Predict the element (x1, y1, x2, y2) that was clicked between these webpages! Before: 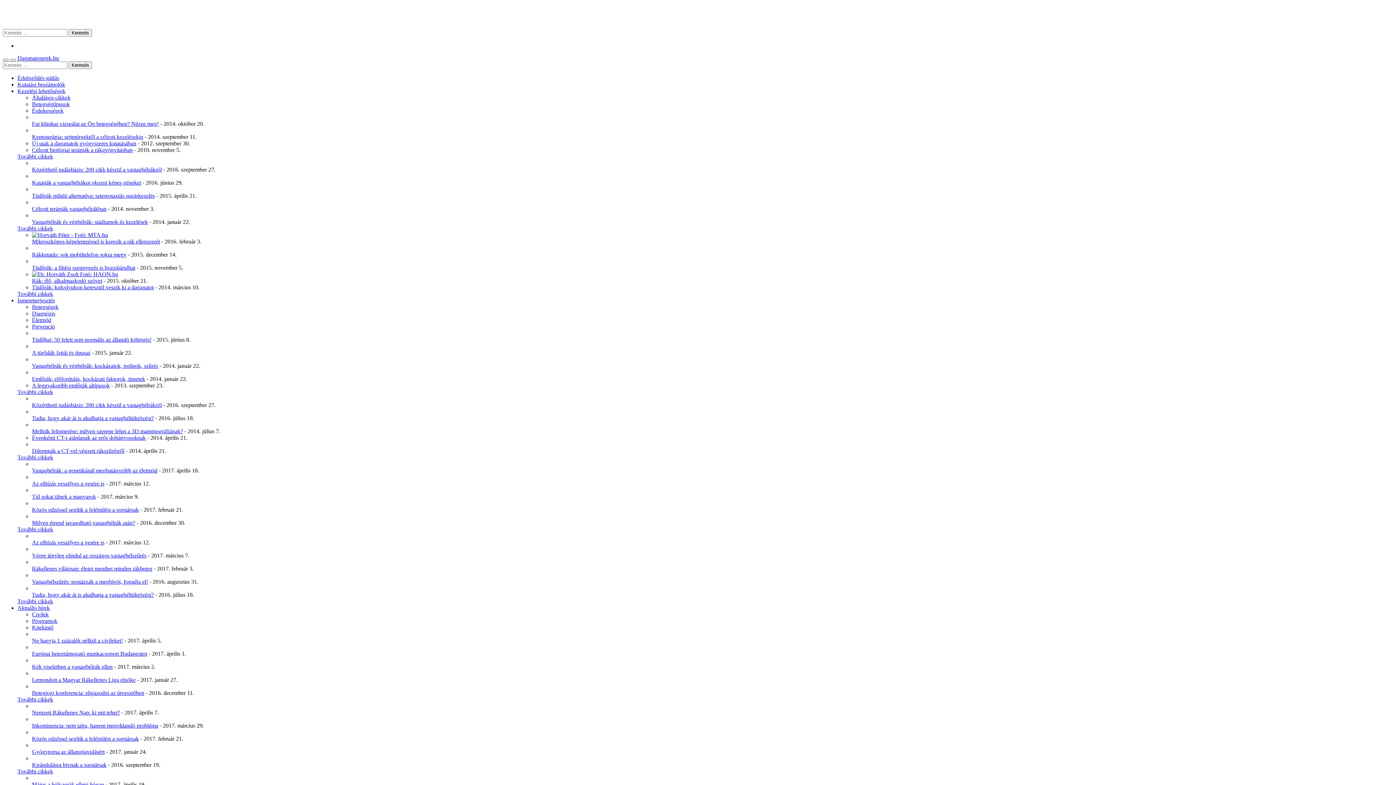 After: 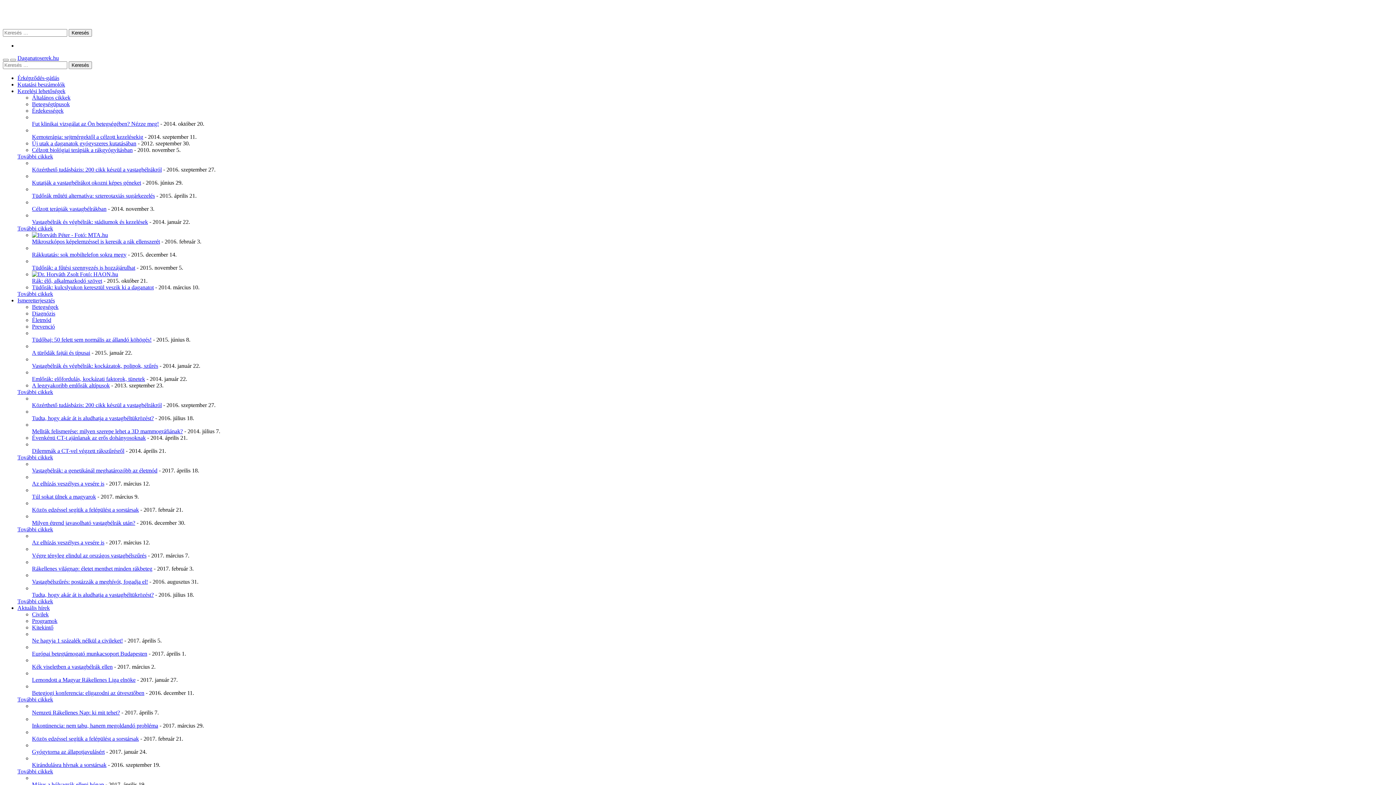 Action: bbox: (32, 663, 112, 670) label: Kék viseletben a vastagbélrák ellen